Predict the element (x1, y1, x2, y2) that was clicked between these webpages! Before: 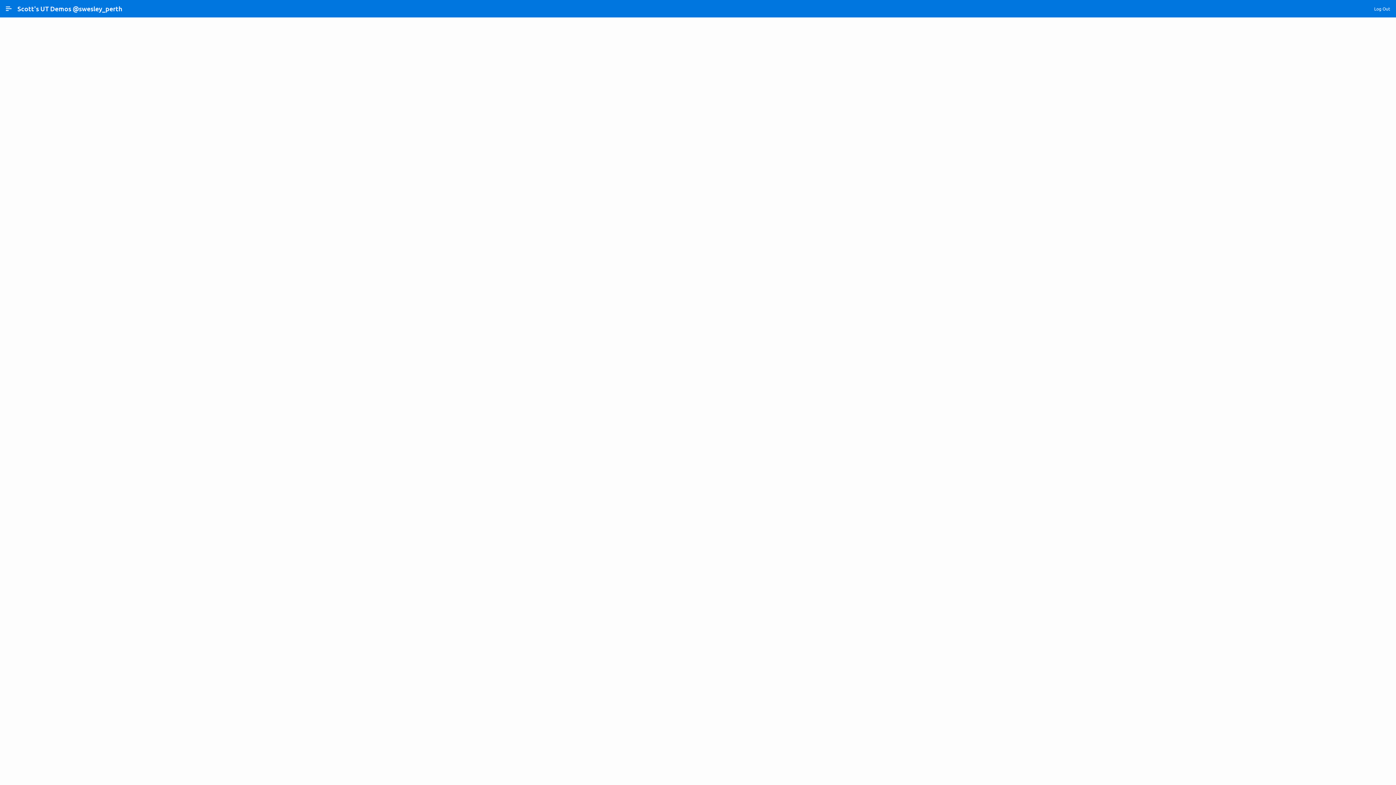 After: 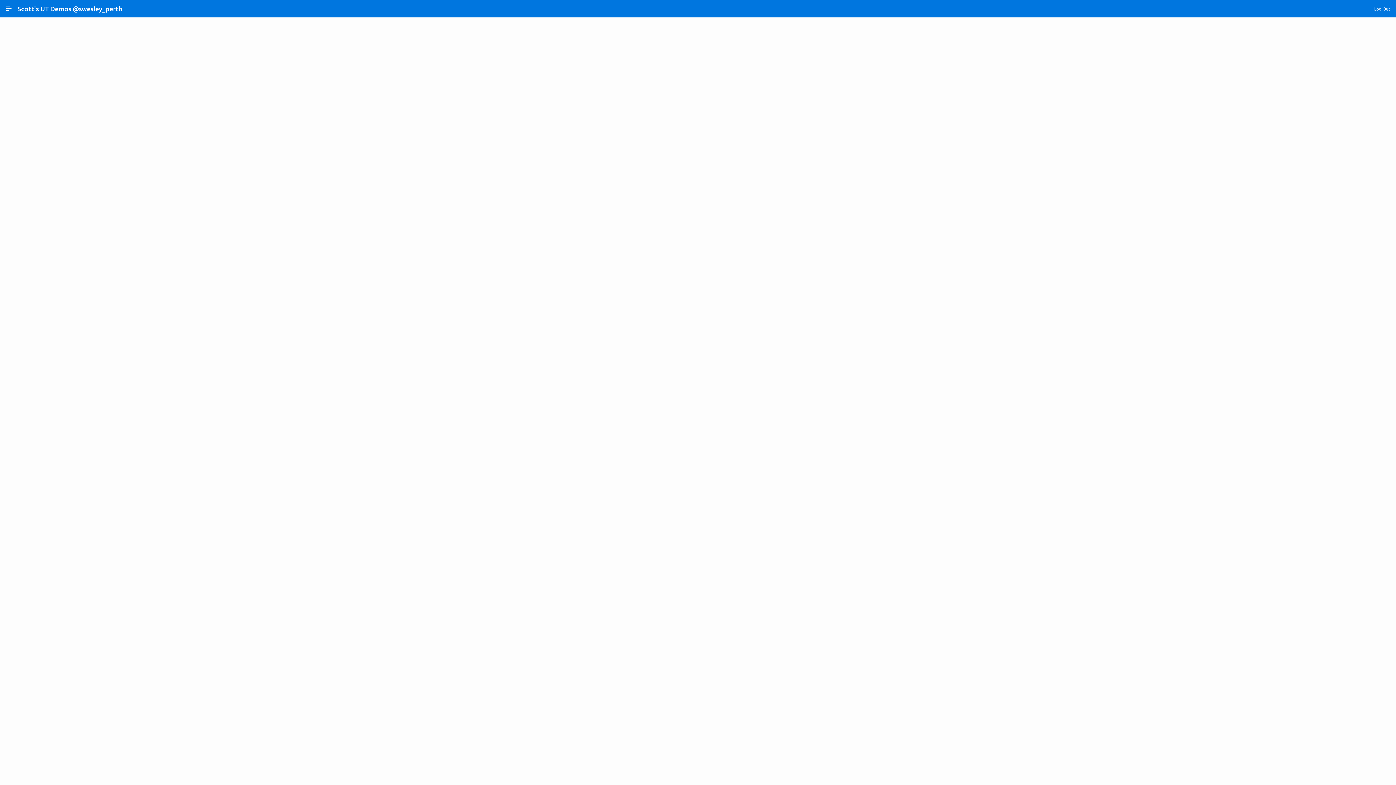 Action: bbox: (146, 752, 171, 757) label: Oracle APEX